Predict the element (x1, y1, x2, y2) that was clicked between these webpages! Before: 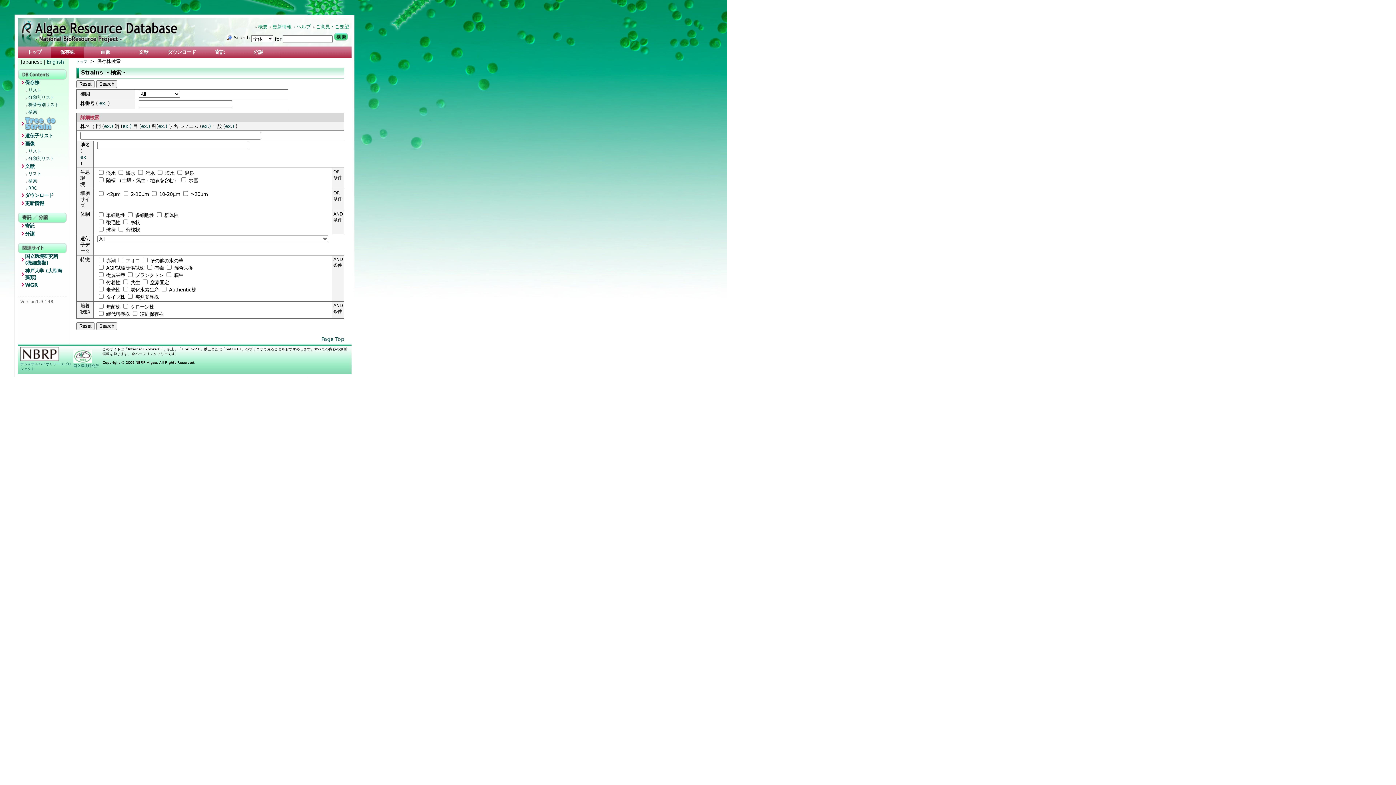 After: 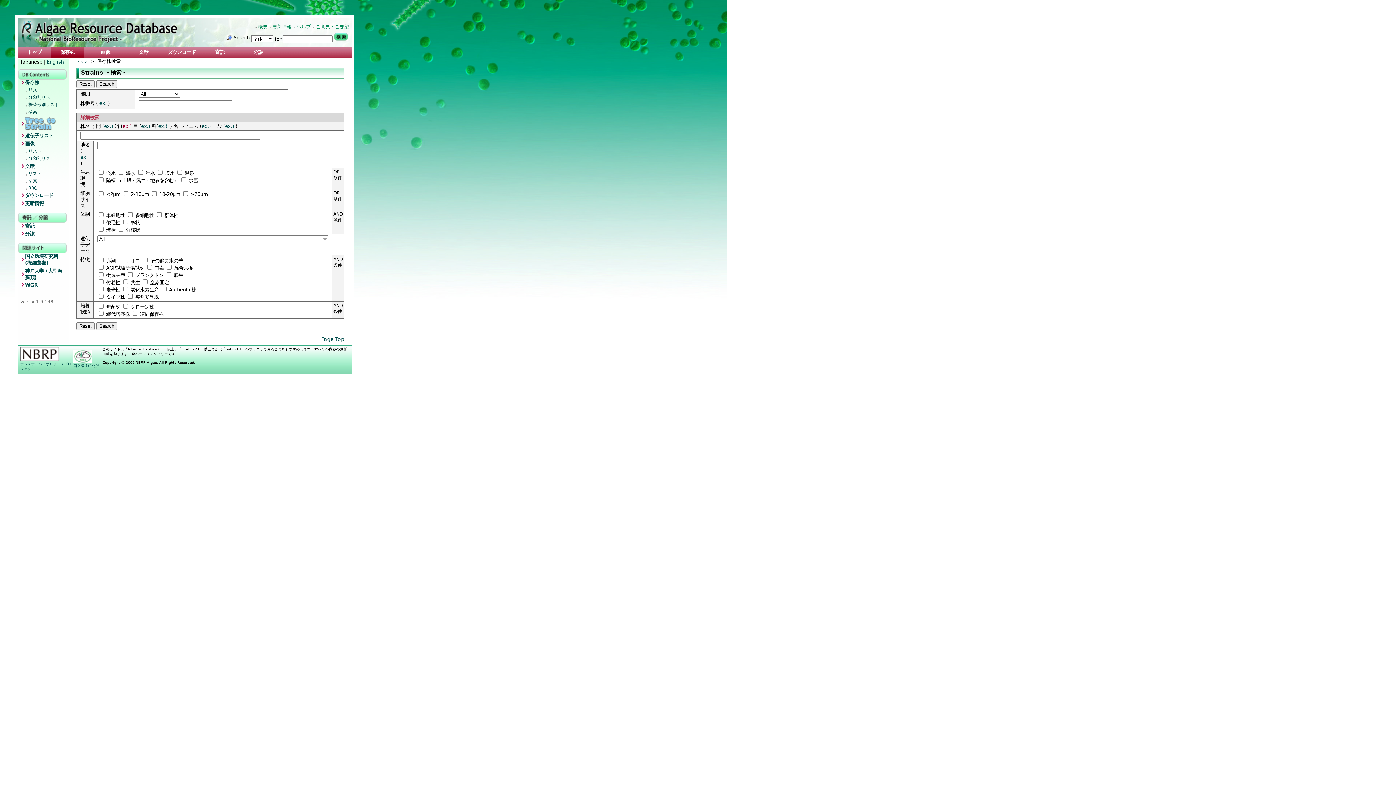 Action: bbox: (122, 123, 131, 129) label: ex.)